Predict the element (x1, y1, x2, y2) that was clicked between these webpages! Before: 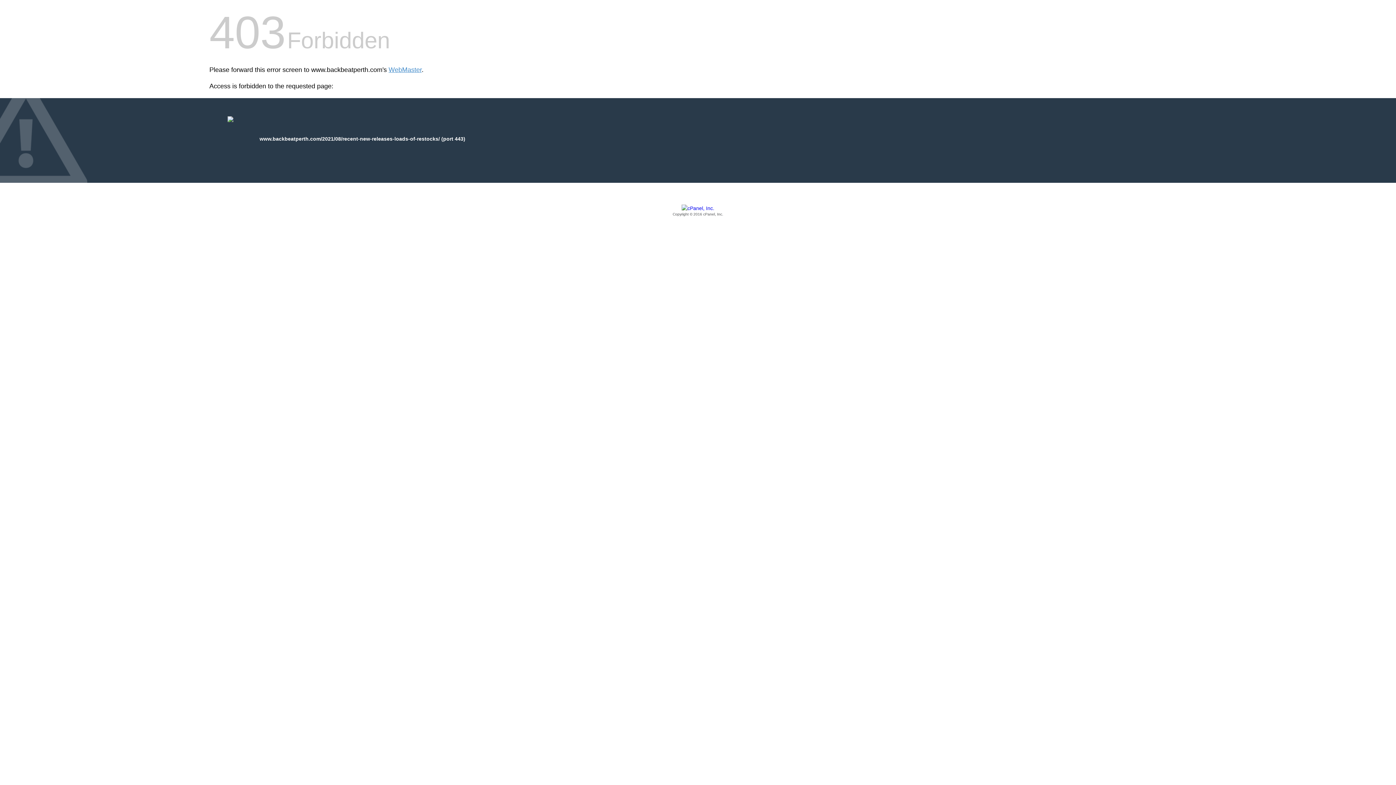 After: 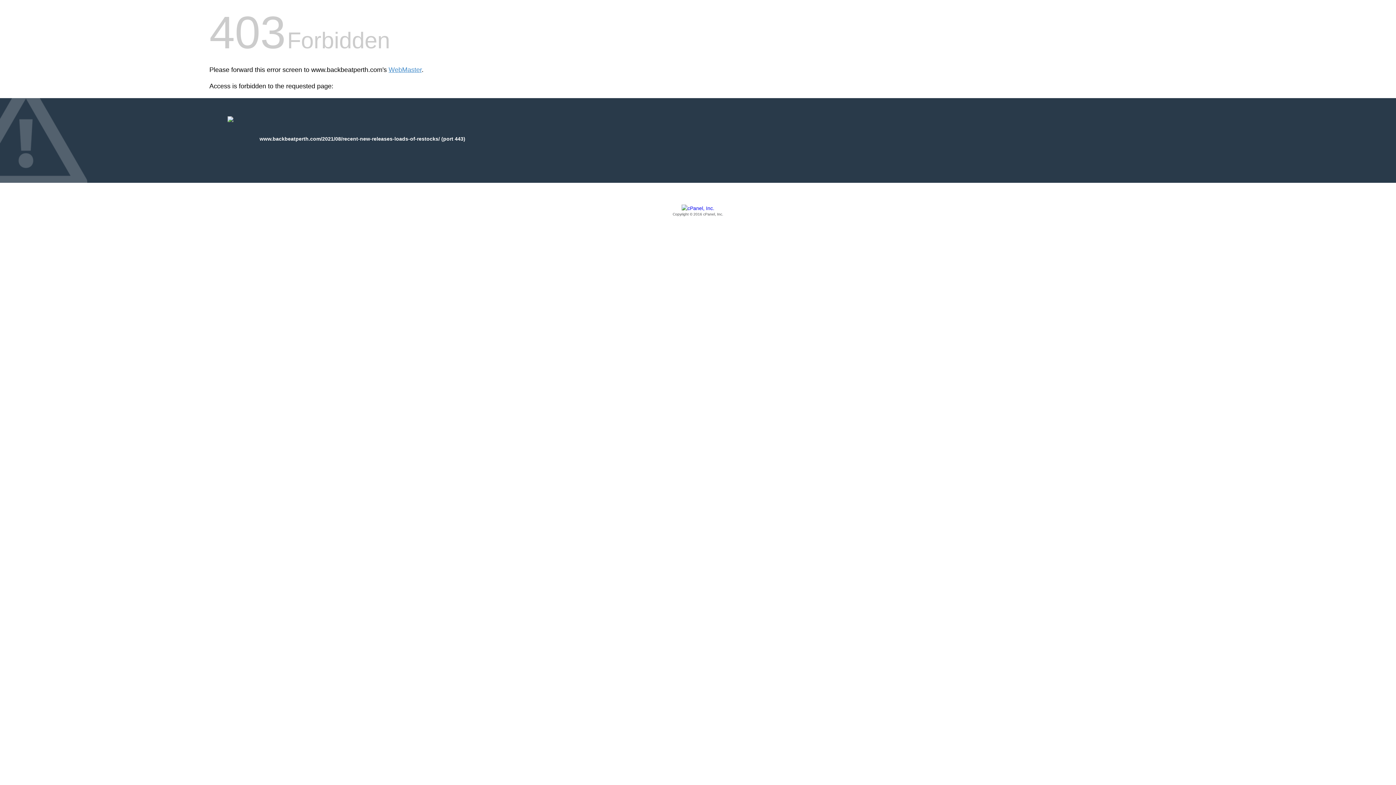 Action: bbox: (209, 205, 1186, 217) label: Copyright © 2016 cPanel, Inc.